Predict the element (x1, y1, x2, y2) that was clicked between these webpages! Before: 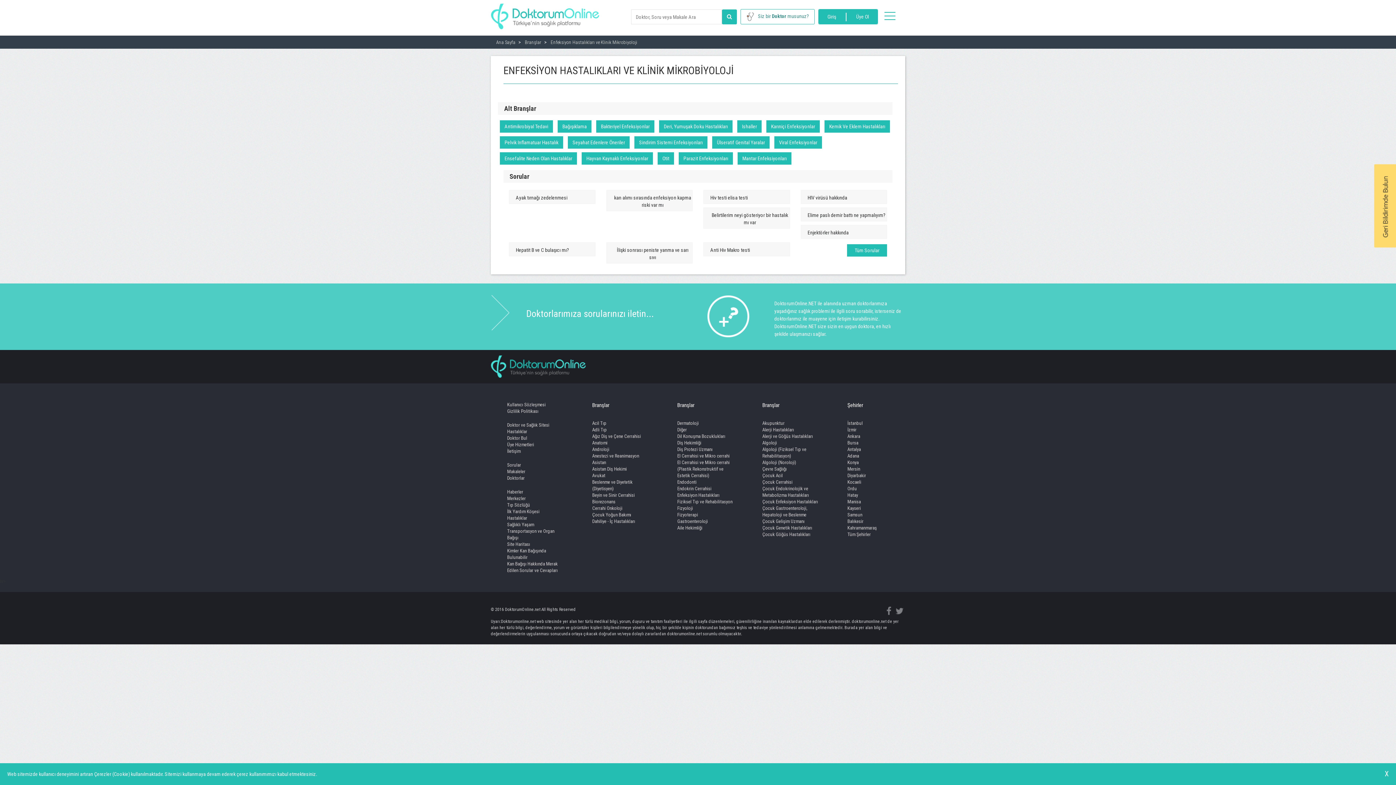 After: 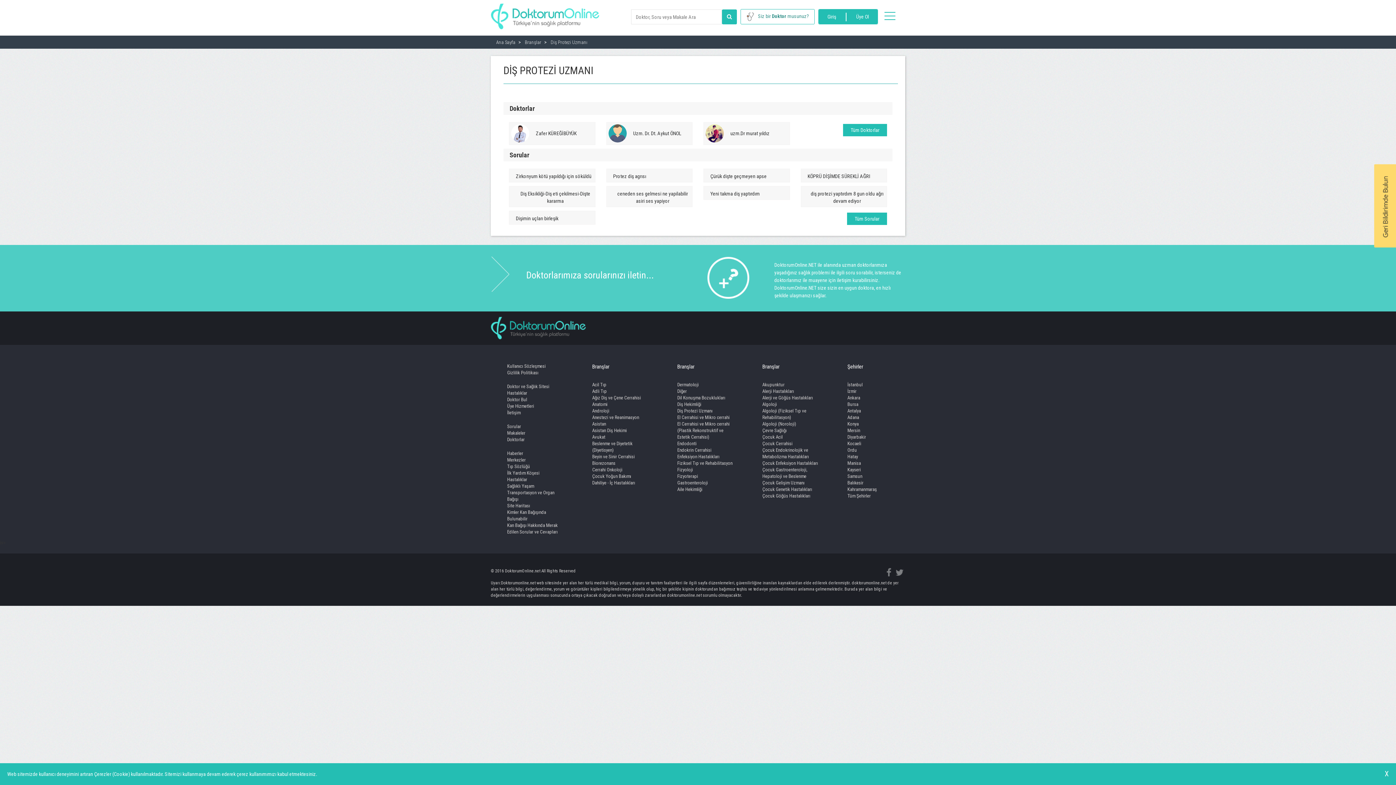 Action: label: Diş Protezi Uzmanı bbox: (677, 446, 735, 453)